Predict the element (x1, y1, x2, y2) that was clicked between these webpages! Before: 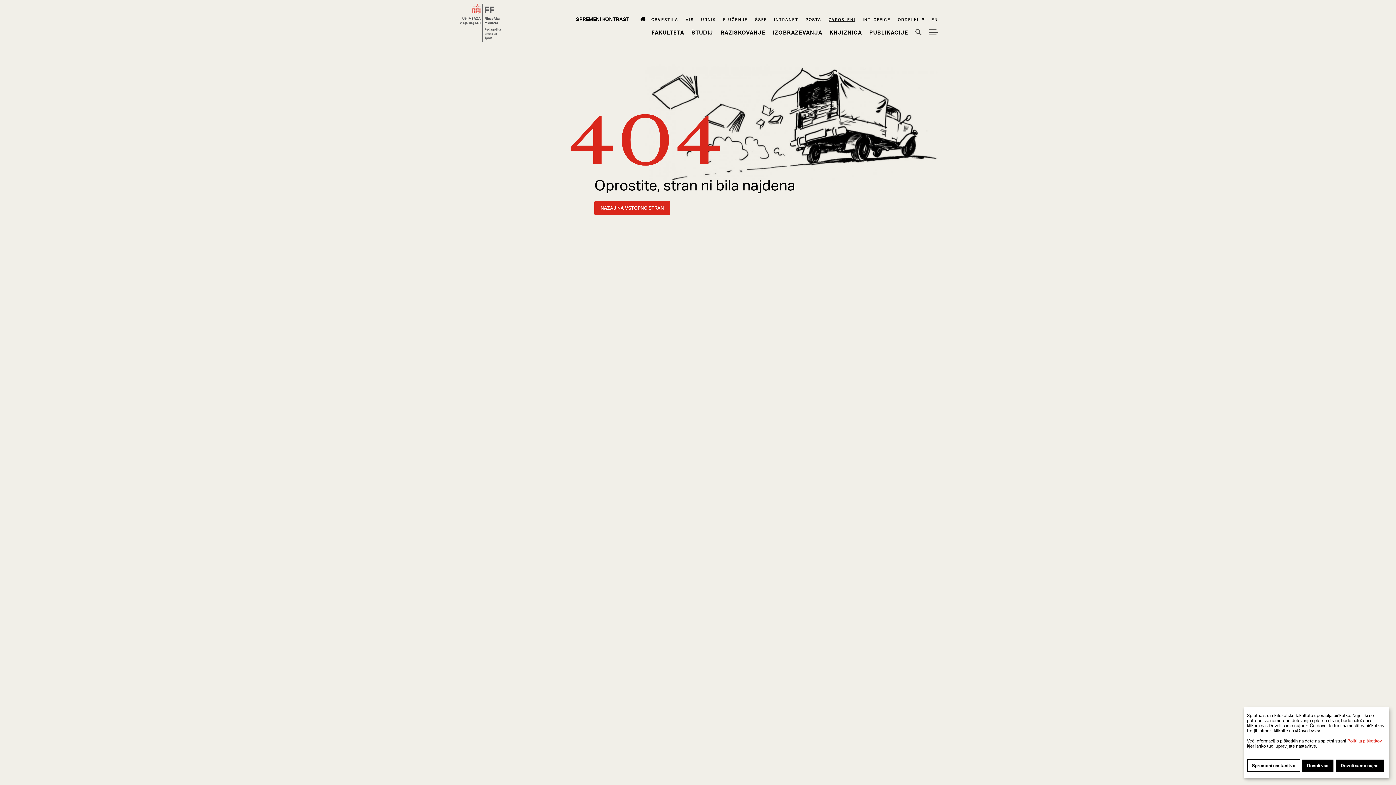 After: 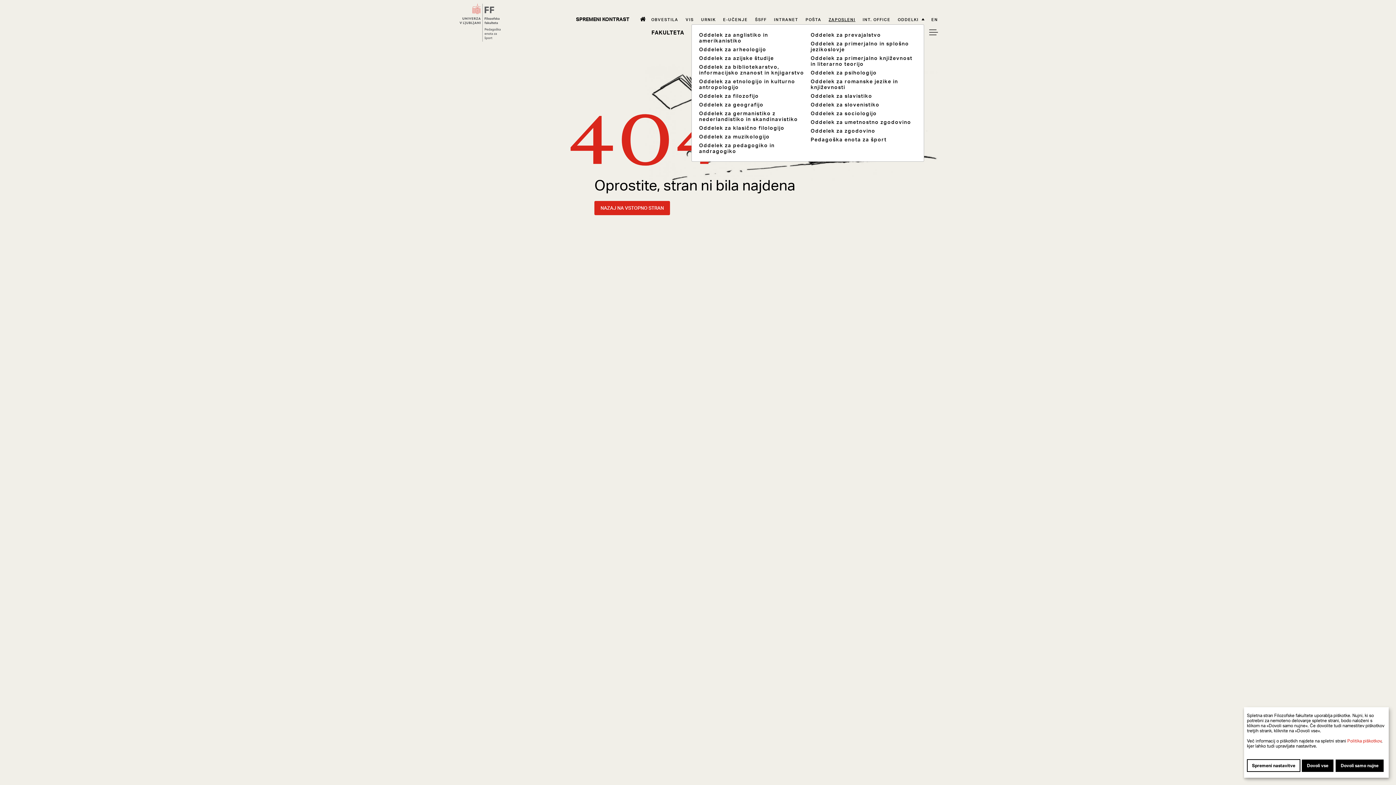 Action: bbox: (898, 16, 924, 22) label: ODDELKI